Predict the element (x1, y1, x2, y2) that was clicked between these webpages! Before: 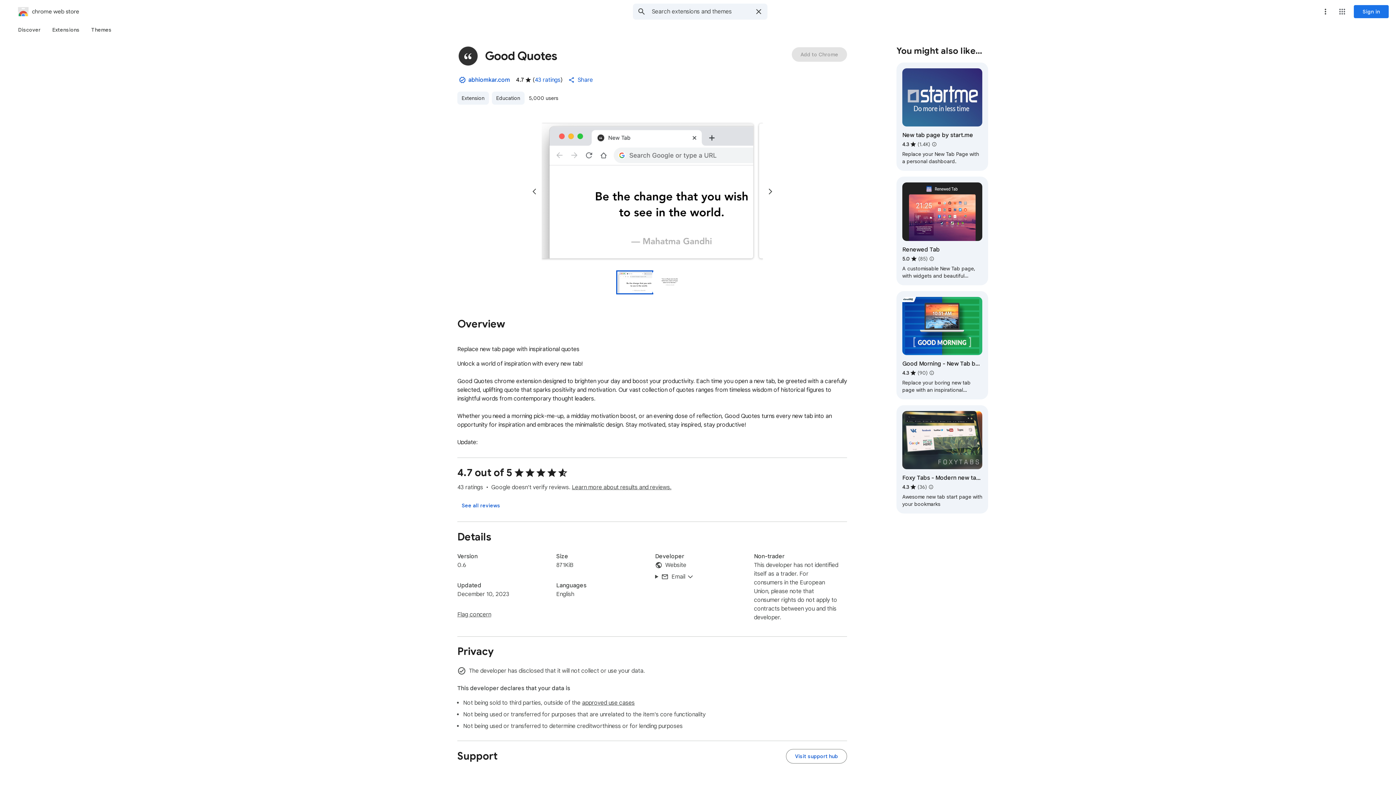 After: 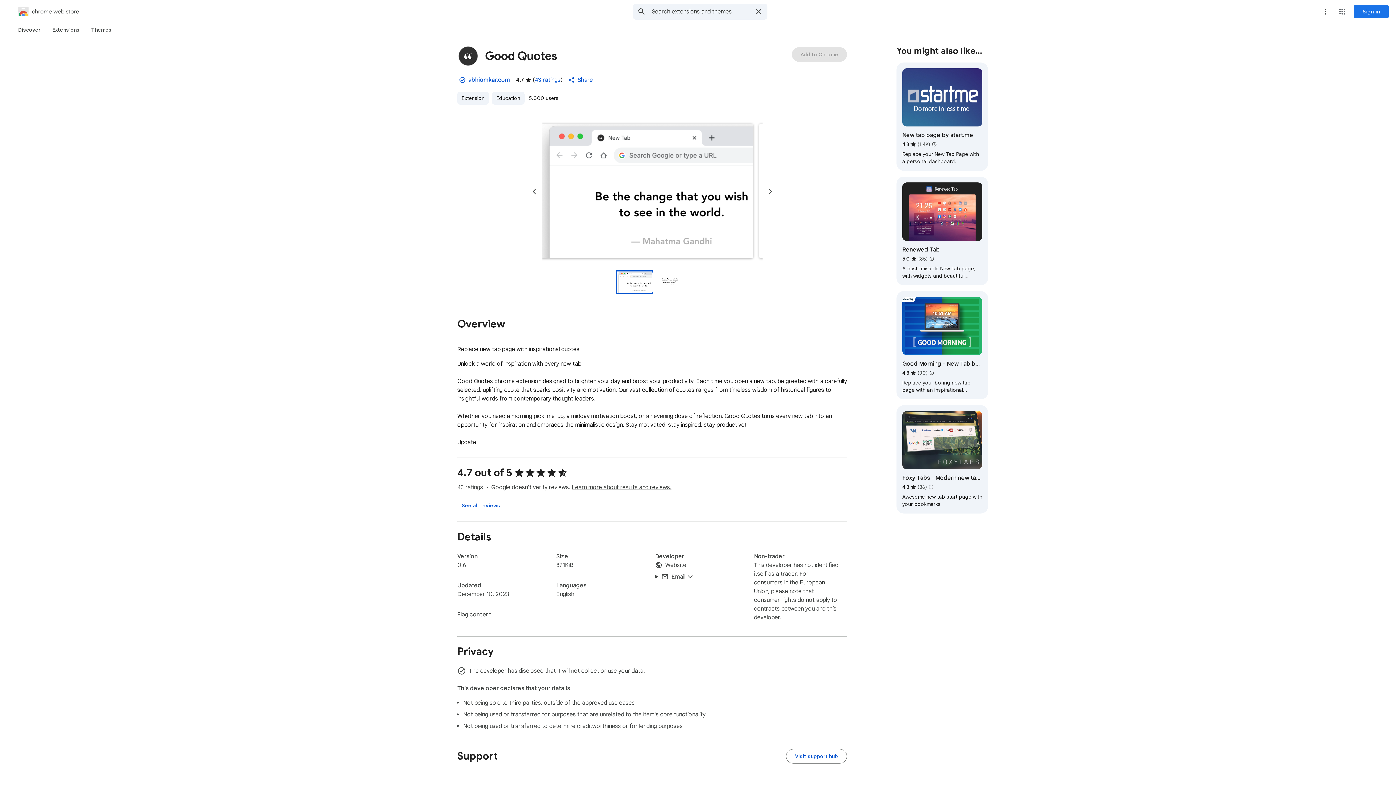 Action: label: Share bbox: (564, 72, 598, 87)